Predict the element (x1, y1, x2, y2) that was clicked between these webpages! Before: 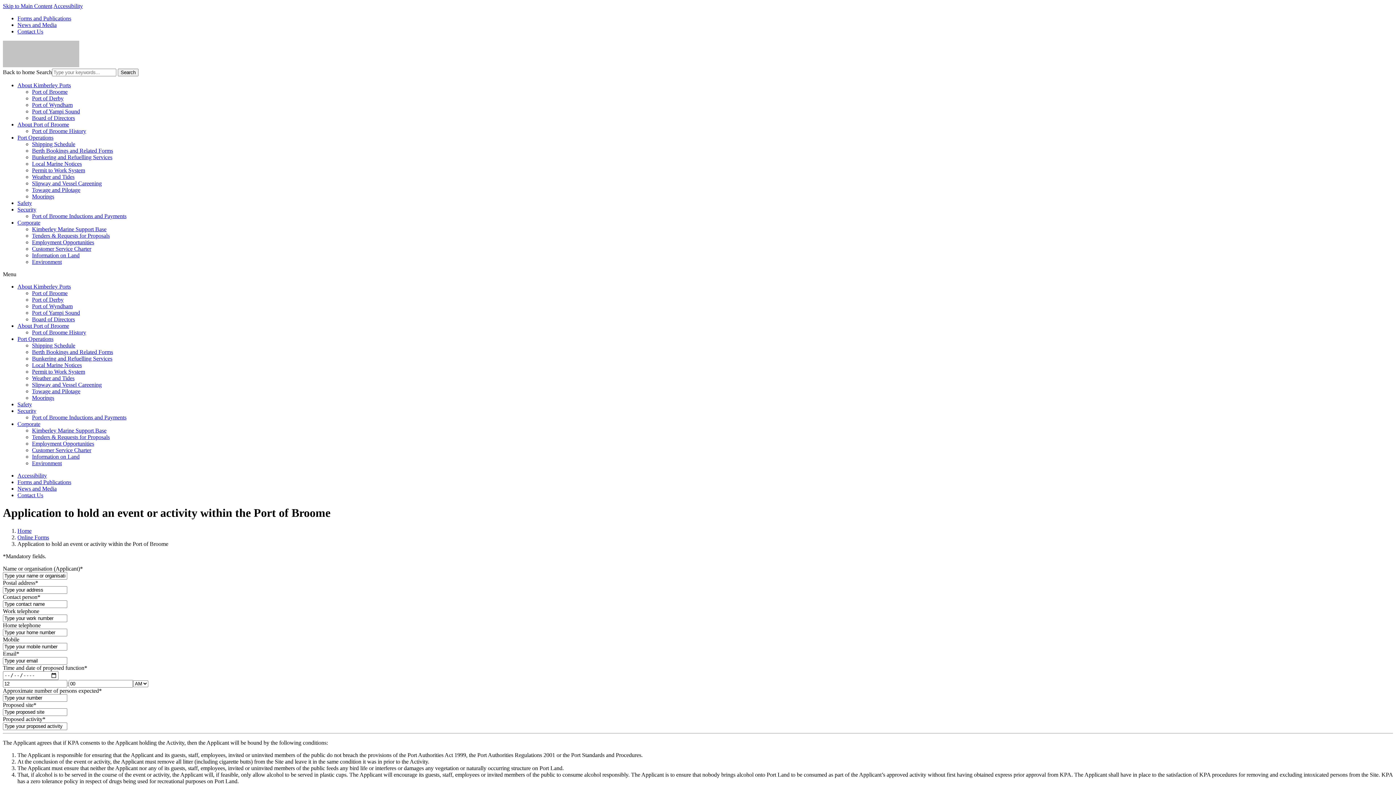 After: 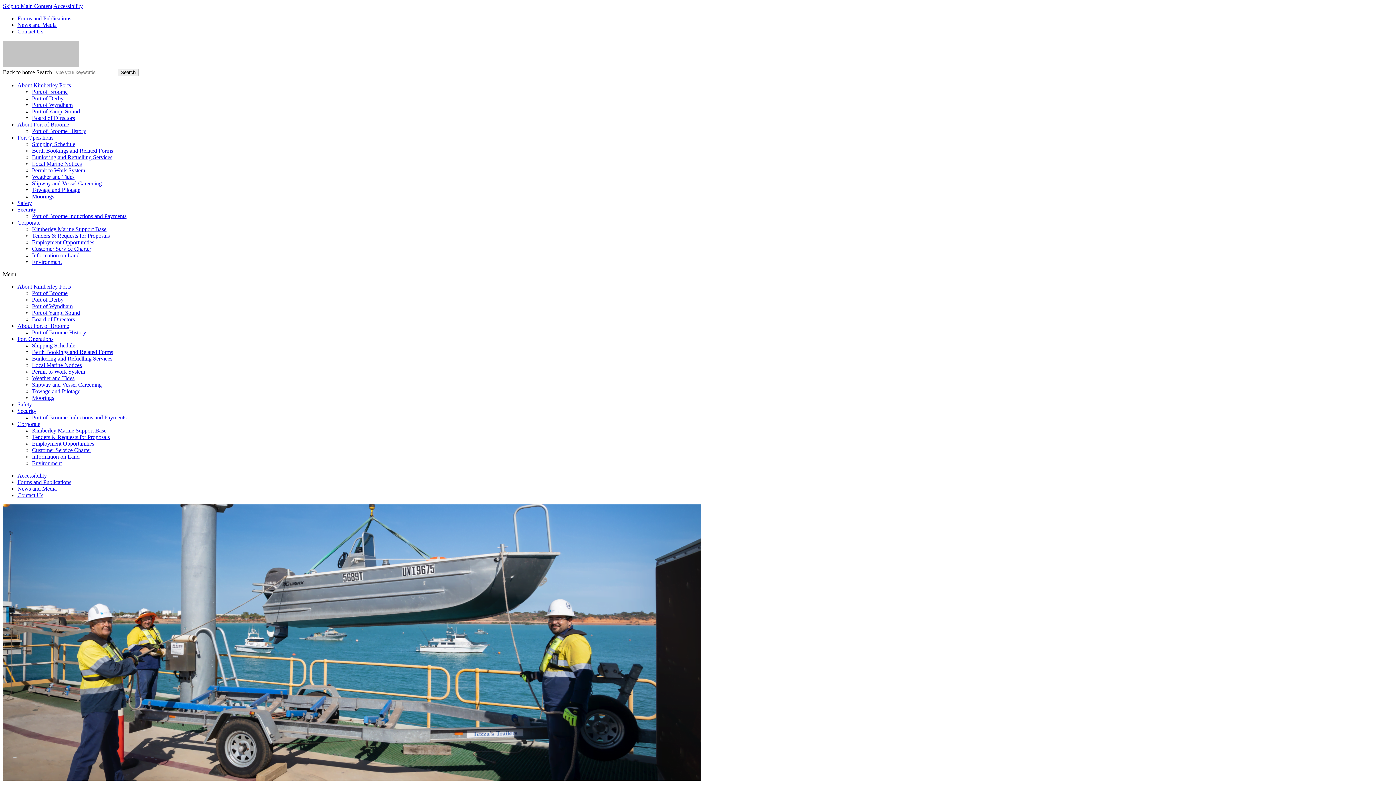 Action: bbox: (32, 440, 94, 446) label: Employment Opportunities